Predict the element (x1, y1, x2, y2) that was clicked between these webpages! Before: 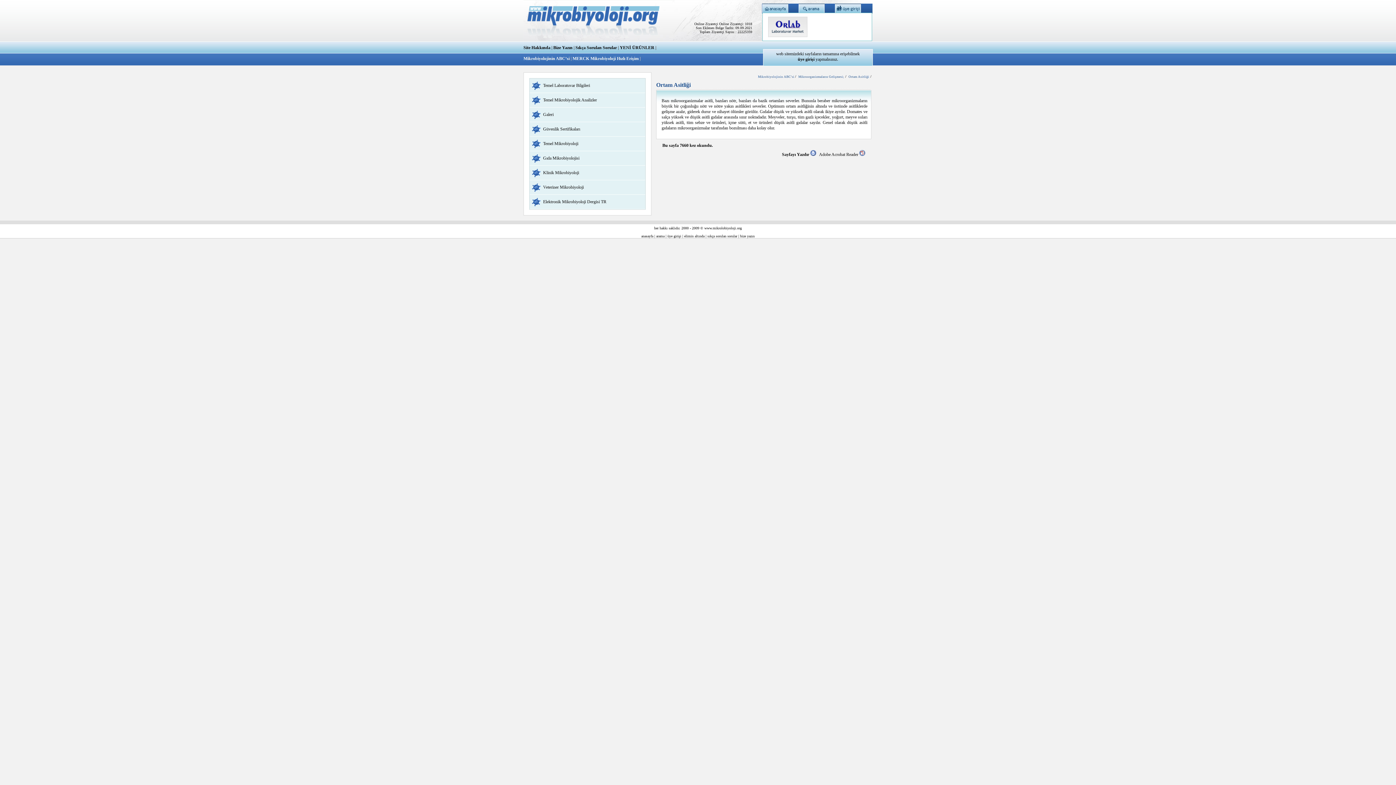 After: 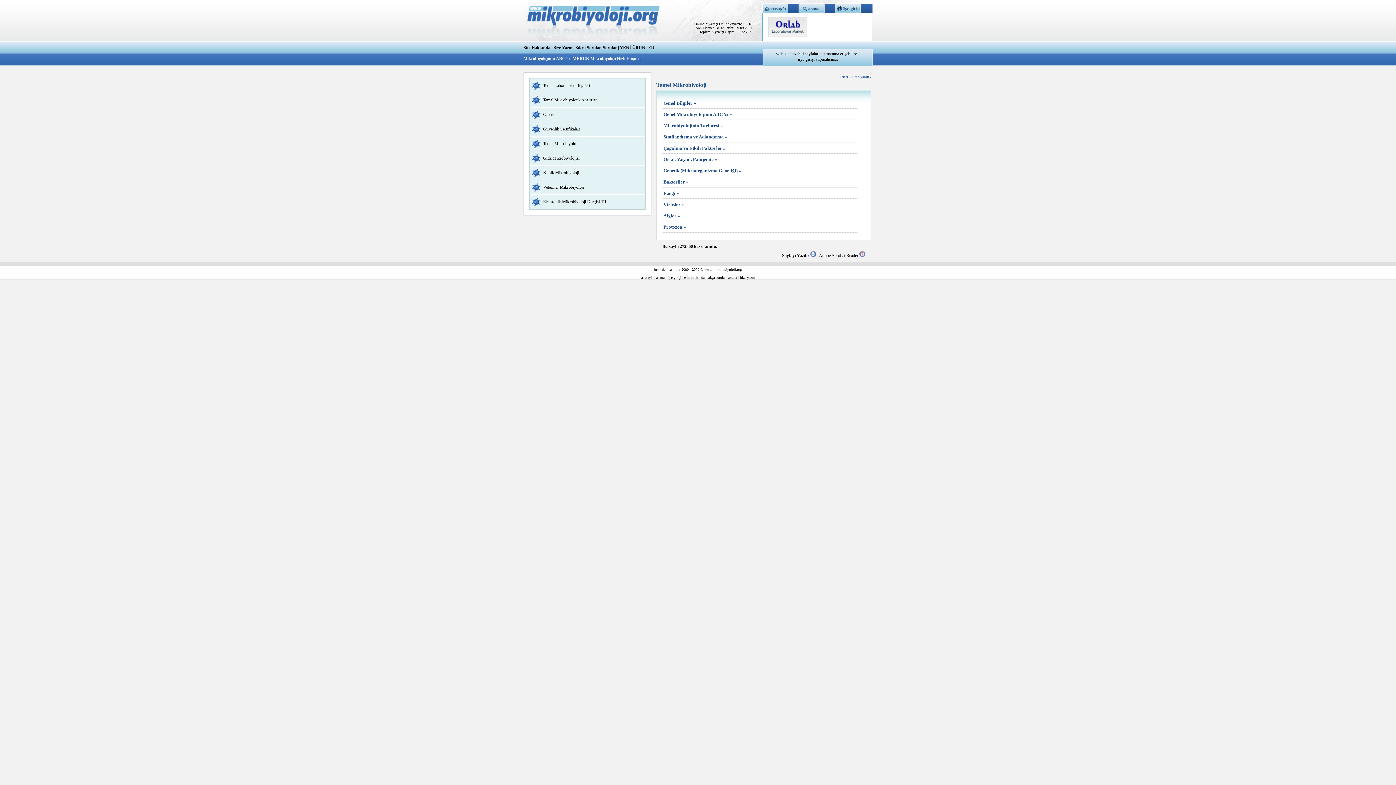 Action: label: Temel Mikrobiyoloji bbox: (543, 141, 578, 146)